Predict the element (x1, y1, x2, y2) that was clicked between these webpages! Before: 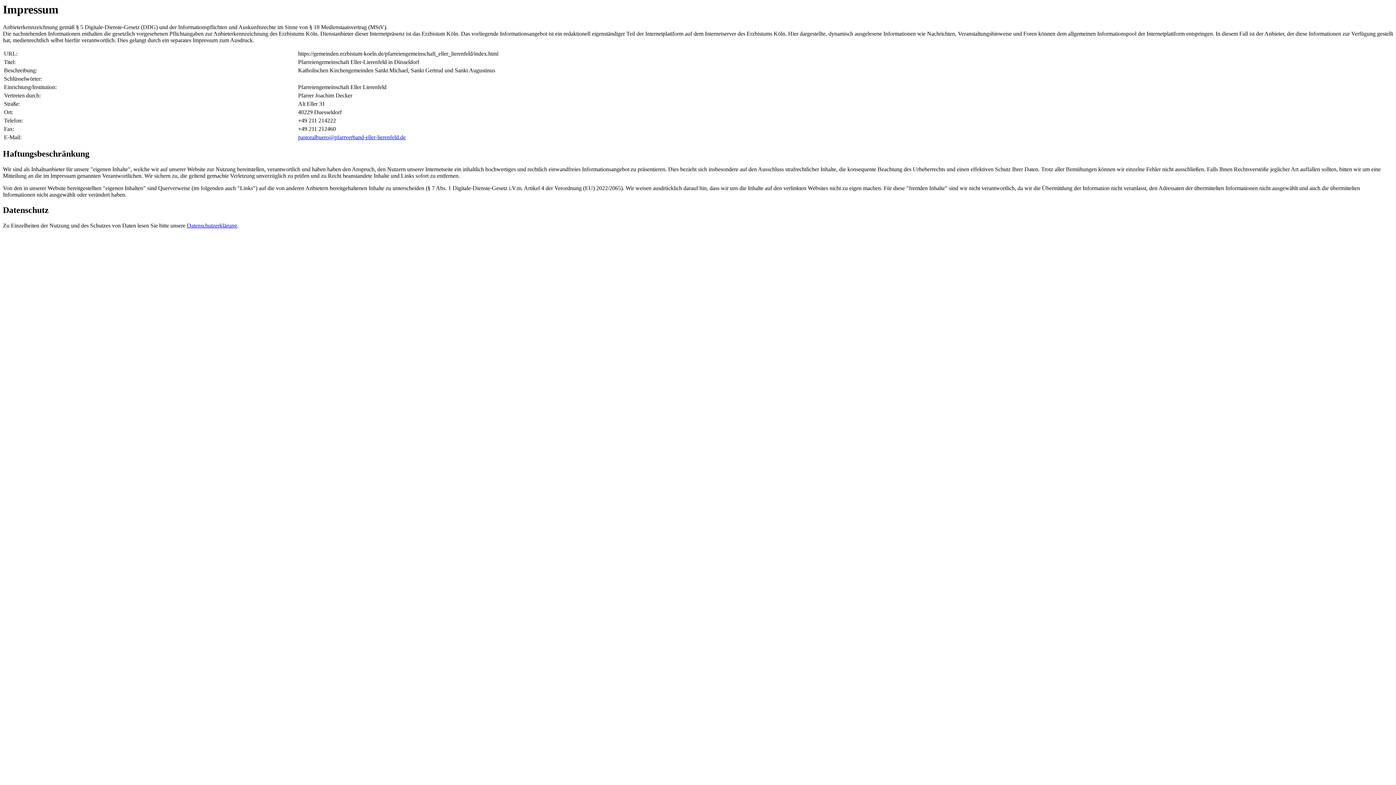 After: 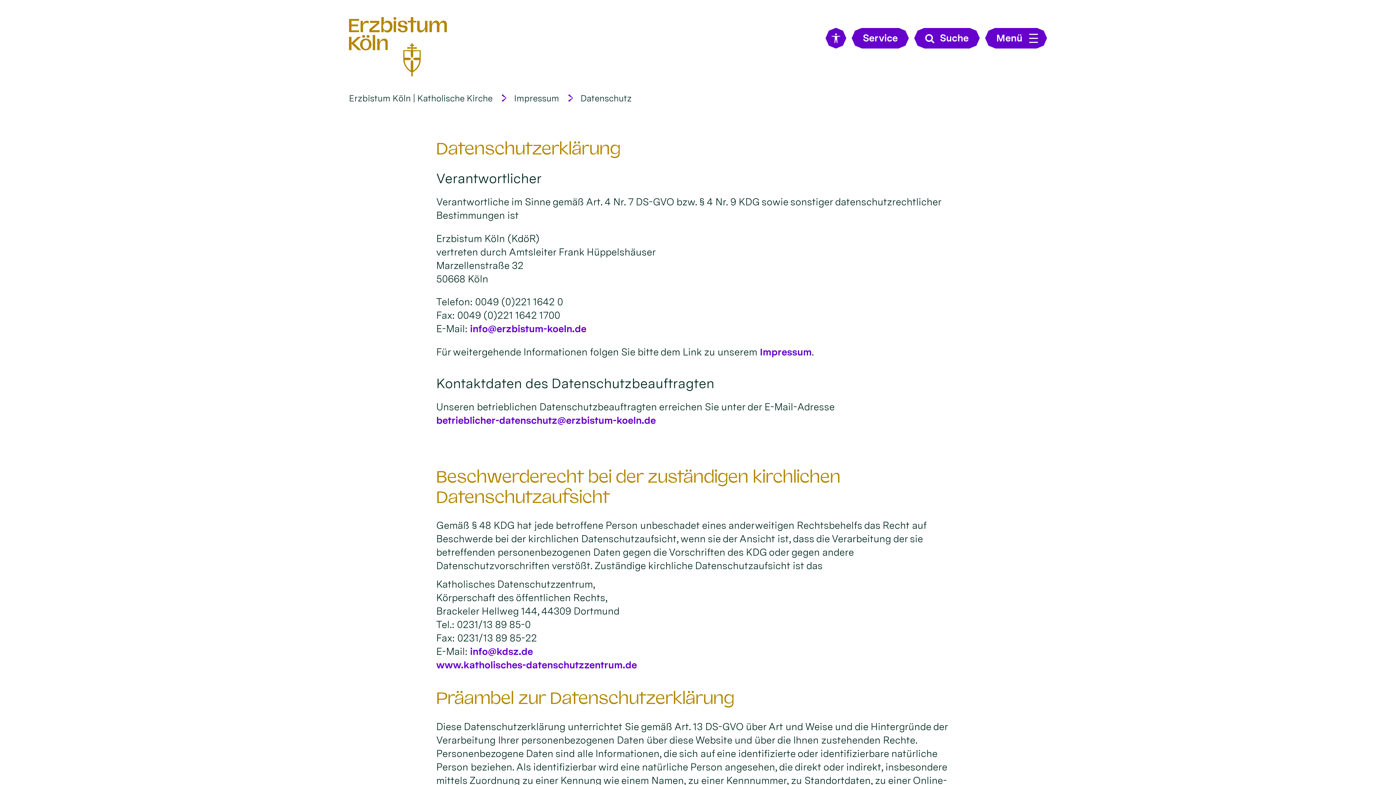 Action: bbox: (186, 222, 237, 228) label: Datenschutzerklärung